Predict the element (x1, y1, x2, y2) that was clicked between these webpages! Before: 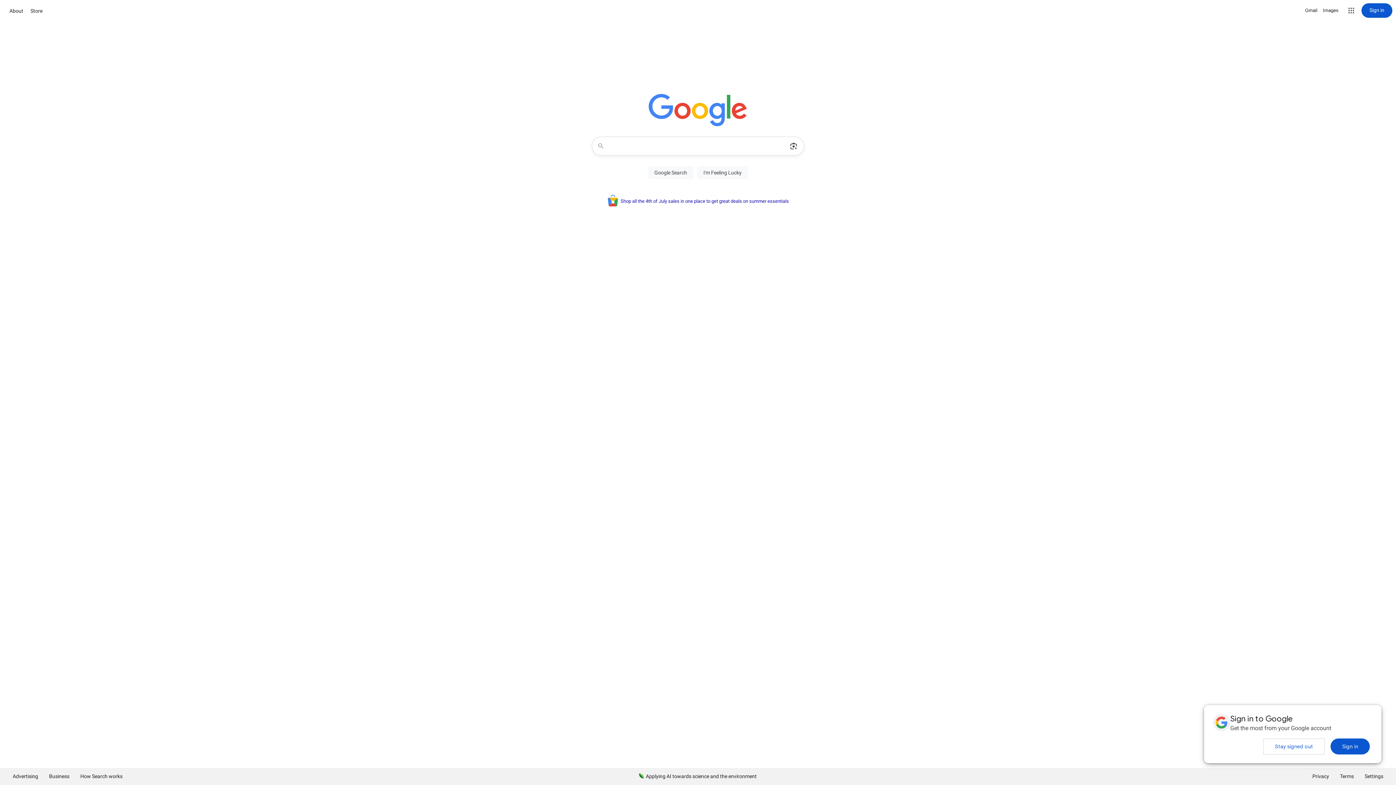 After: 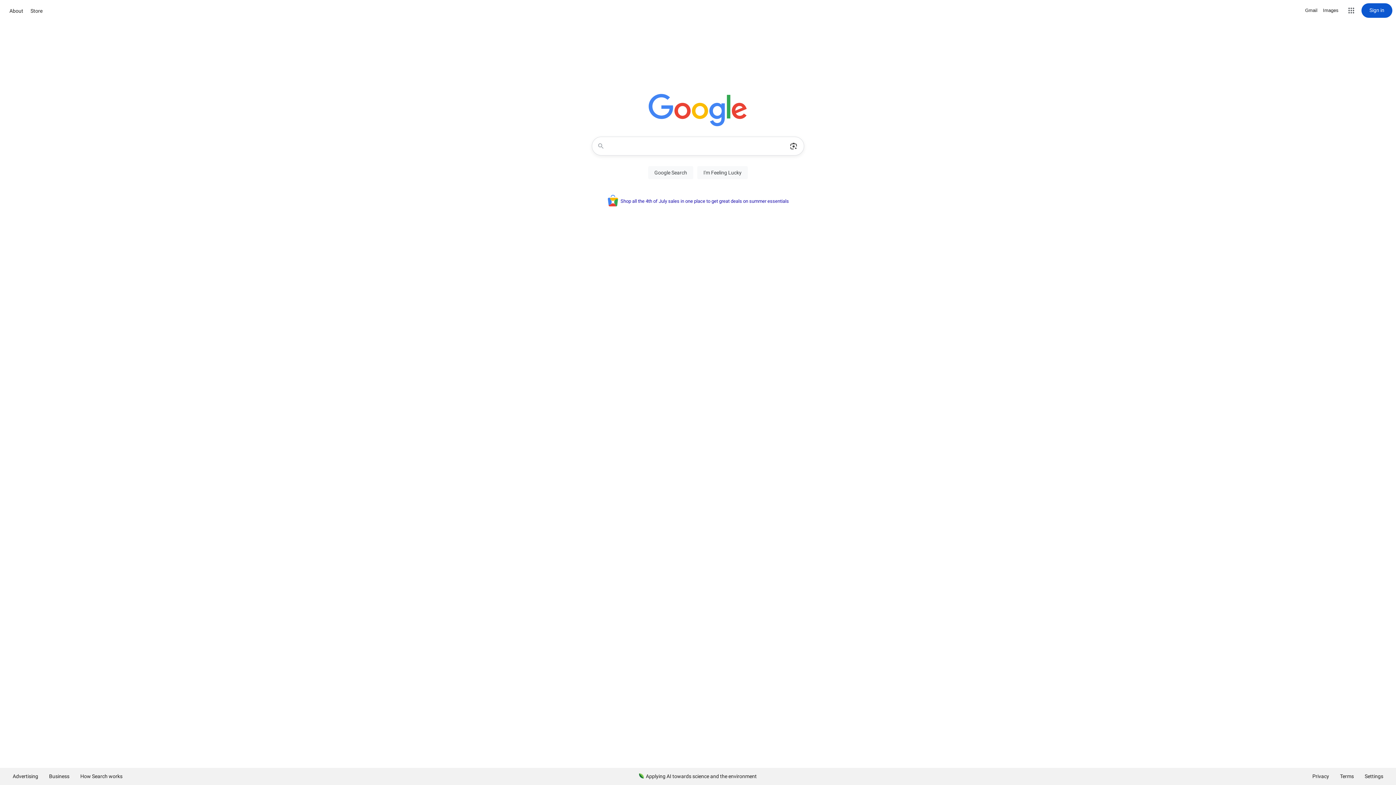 Action: label: Stay signed out bbox: (1263, 738, 1325, 754)